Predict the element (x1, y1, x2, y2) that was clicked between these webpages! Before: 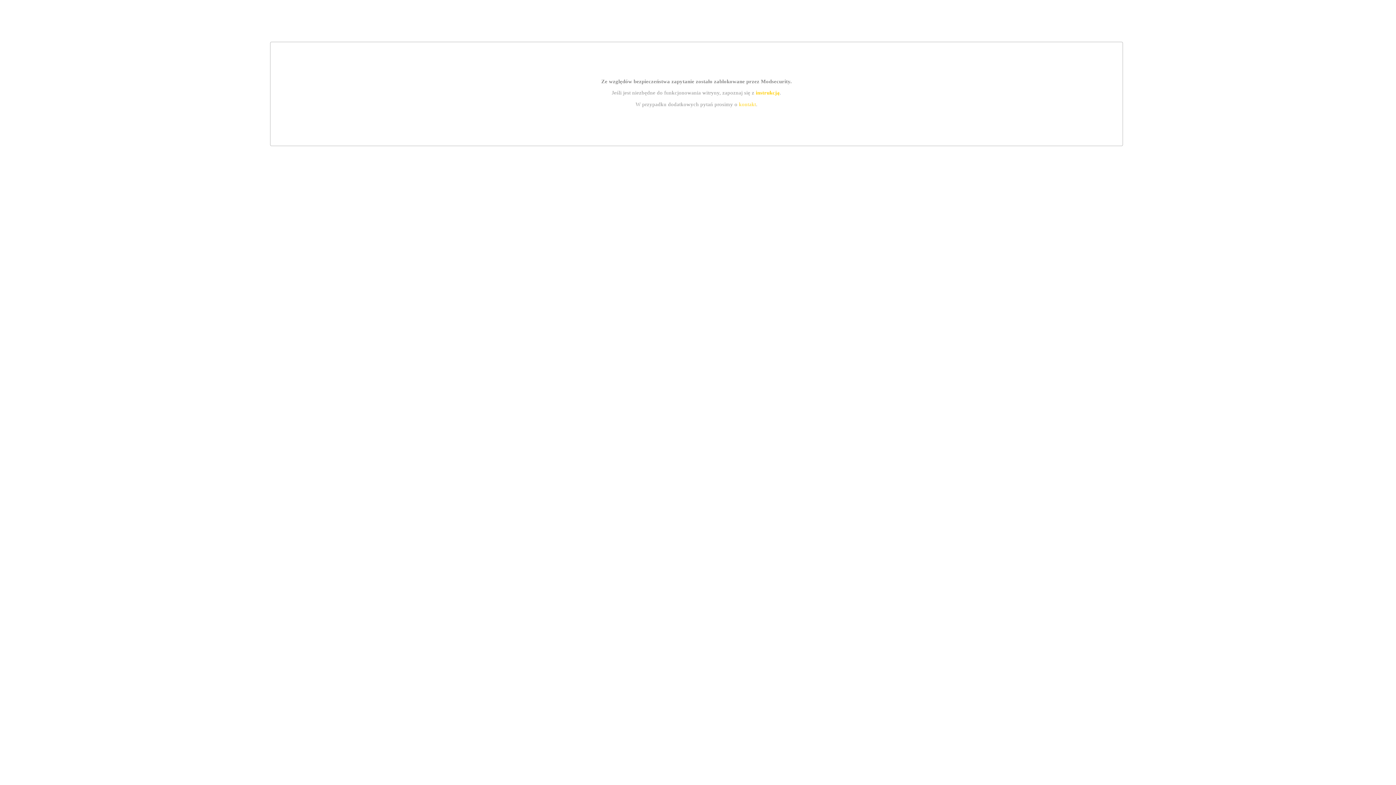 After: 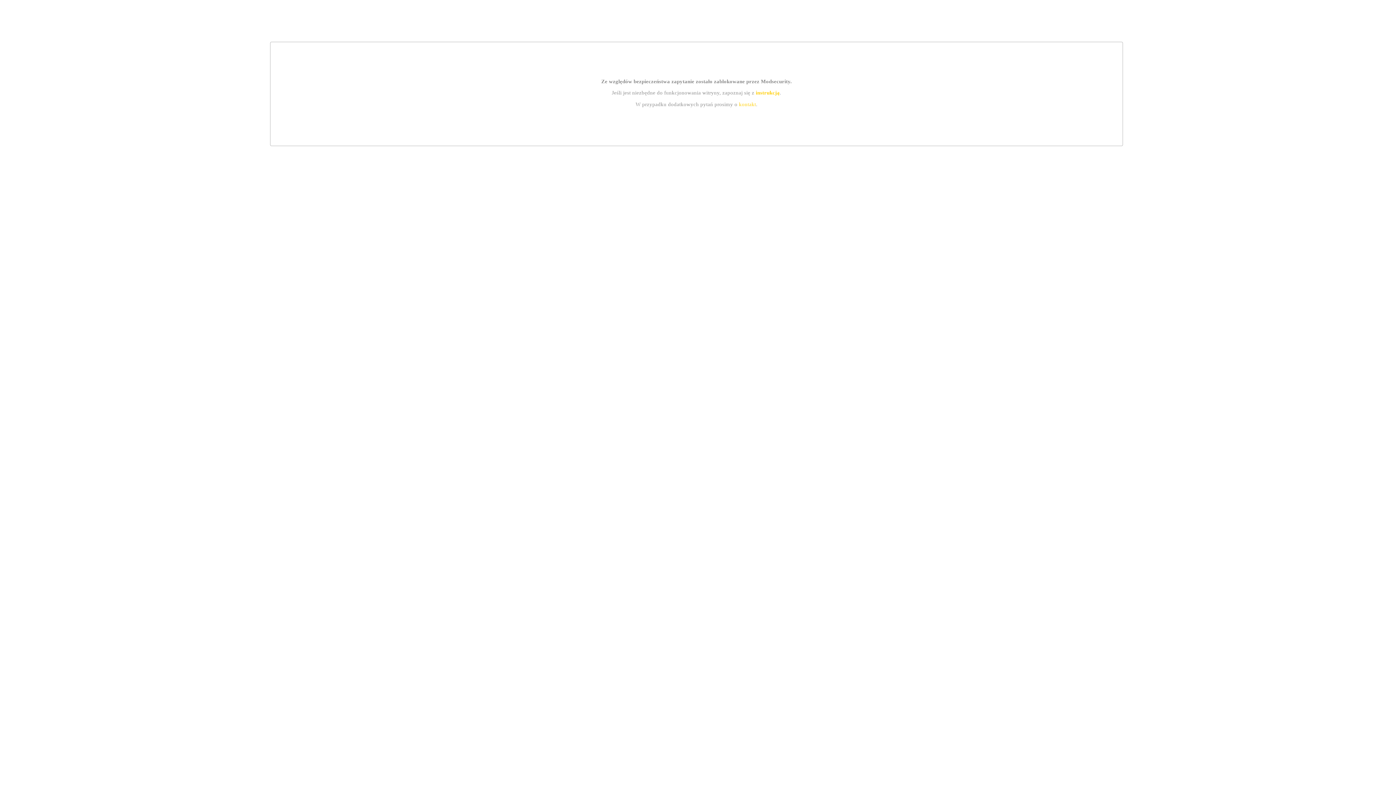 Action: bbox: (739, 101, 756, 107) label: kontakt